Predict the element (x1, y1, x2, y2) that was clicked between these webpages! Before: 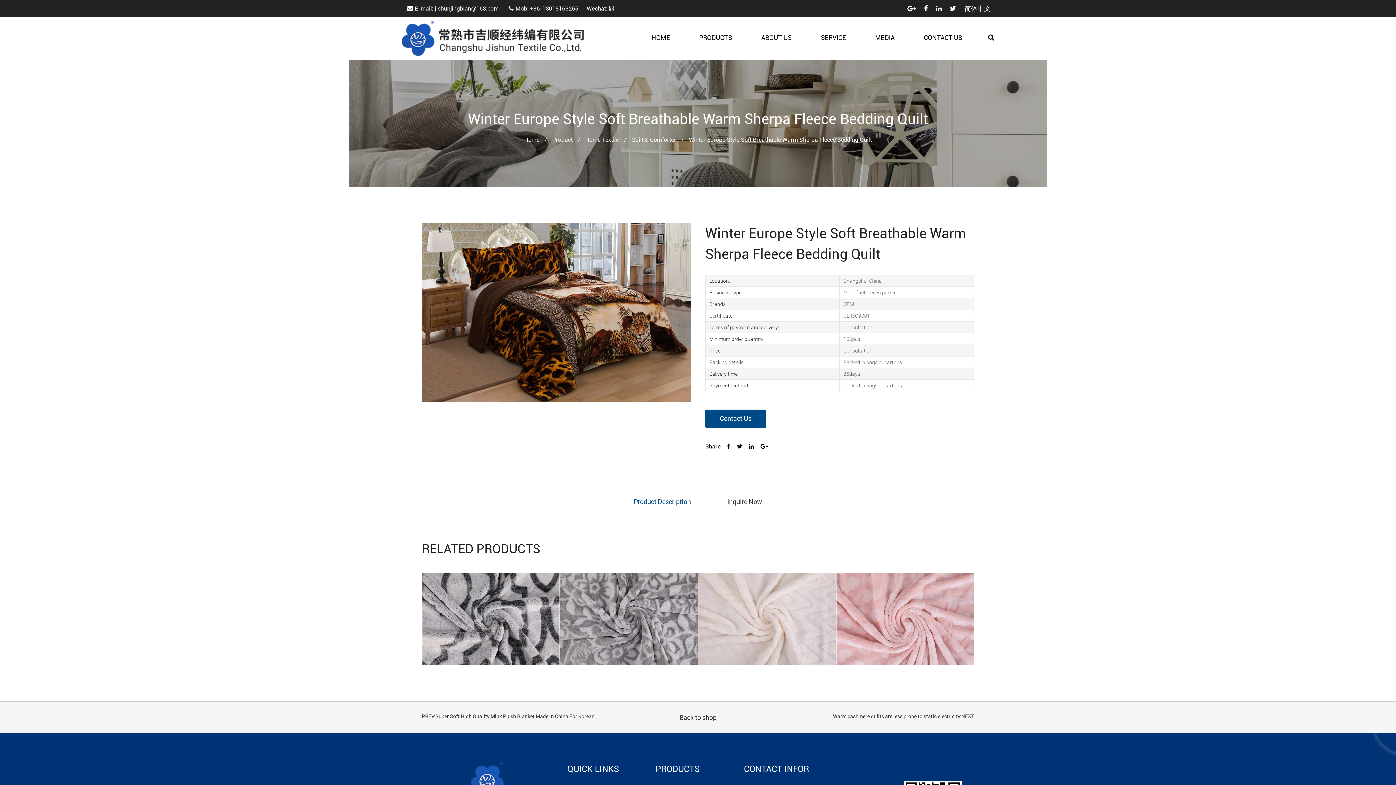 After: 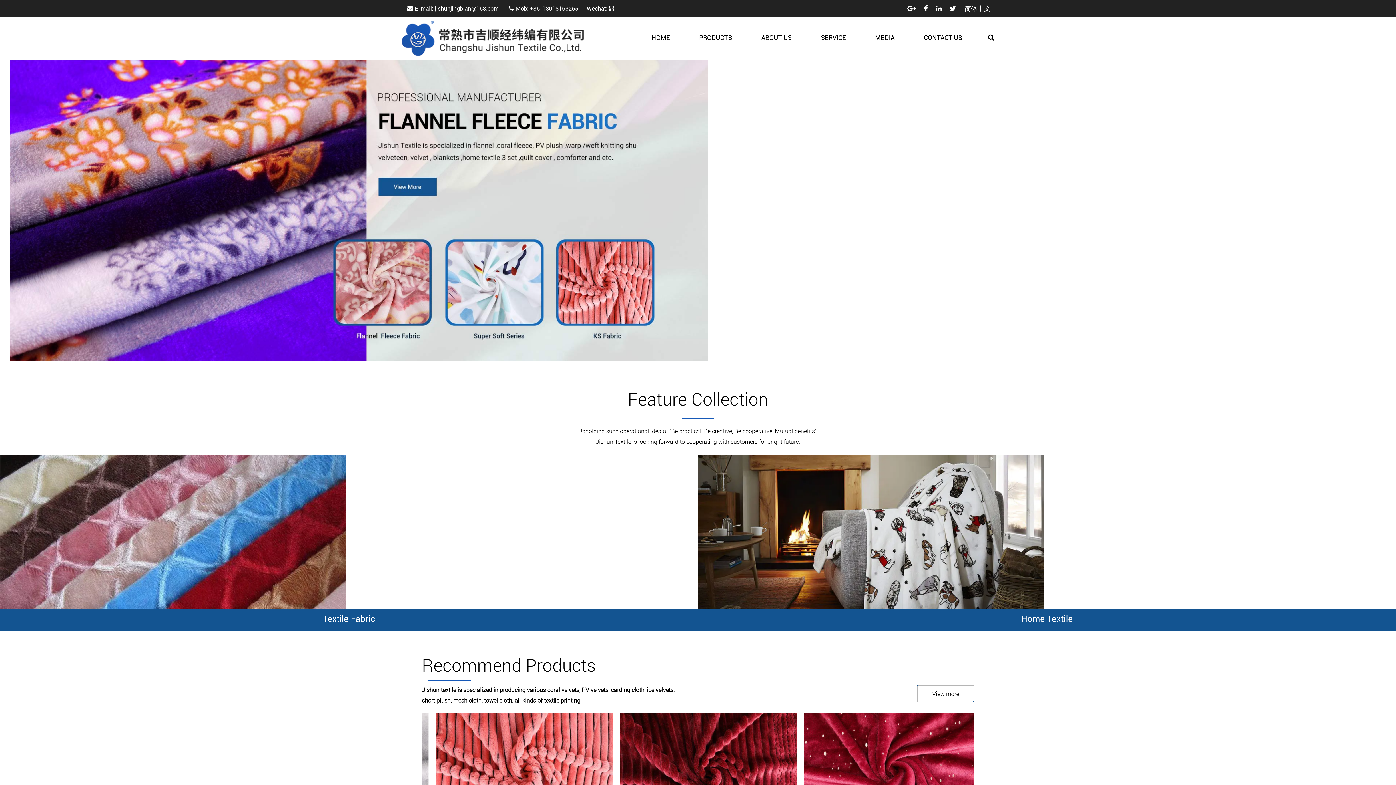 Action: label: Home bbox: (524, 136, 539, 143)